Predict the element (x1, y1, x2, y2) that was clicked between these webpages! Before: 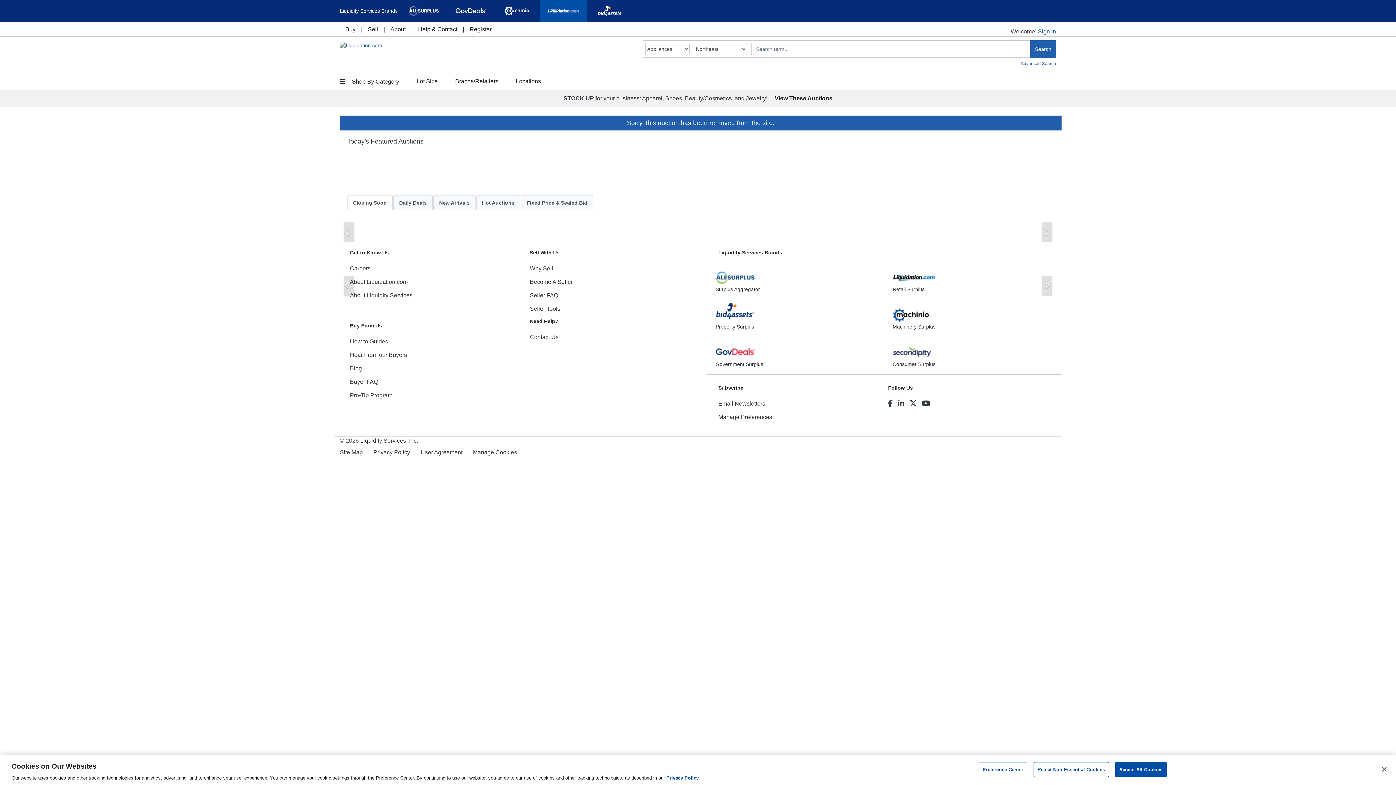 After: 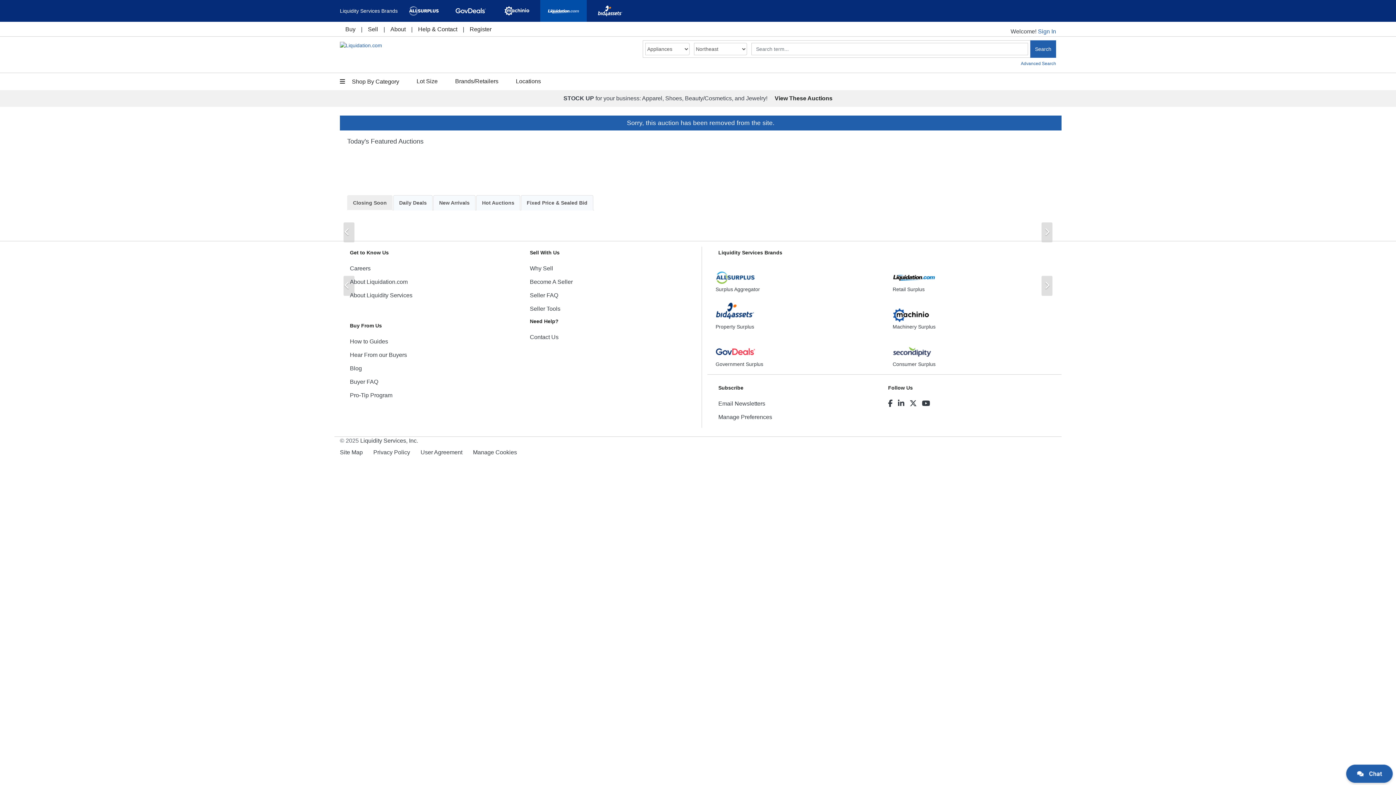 Action: bbox: (347, 195, 392, 210) label: Closing Soon